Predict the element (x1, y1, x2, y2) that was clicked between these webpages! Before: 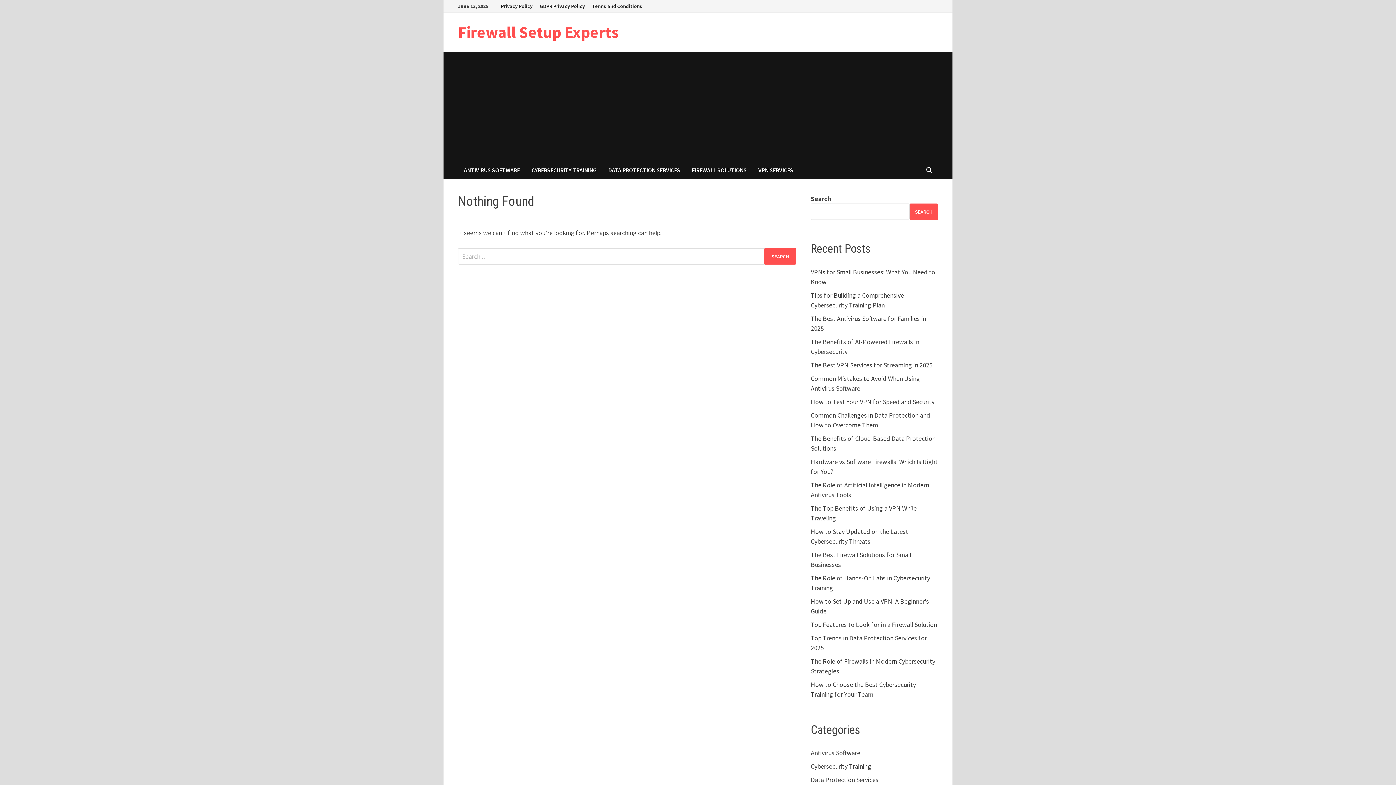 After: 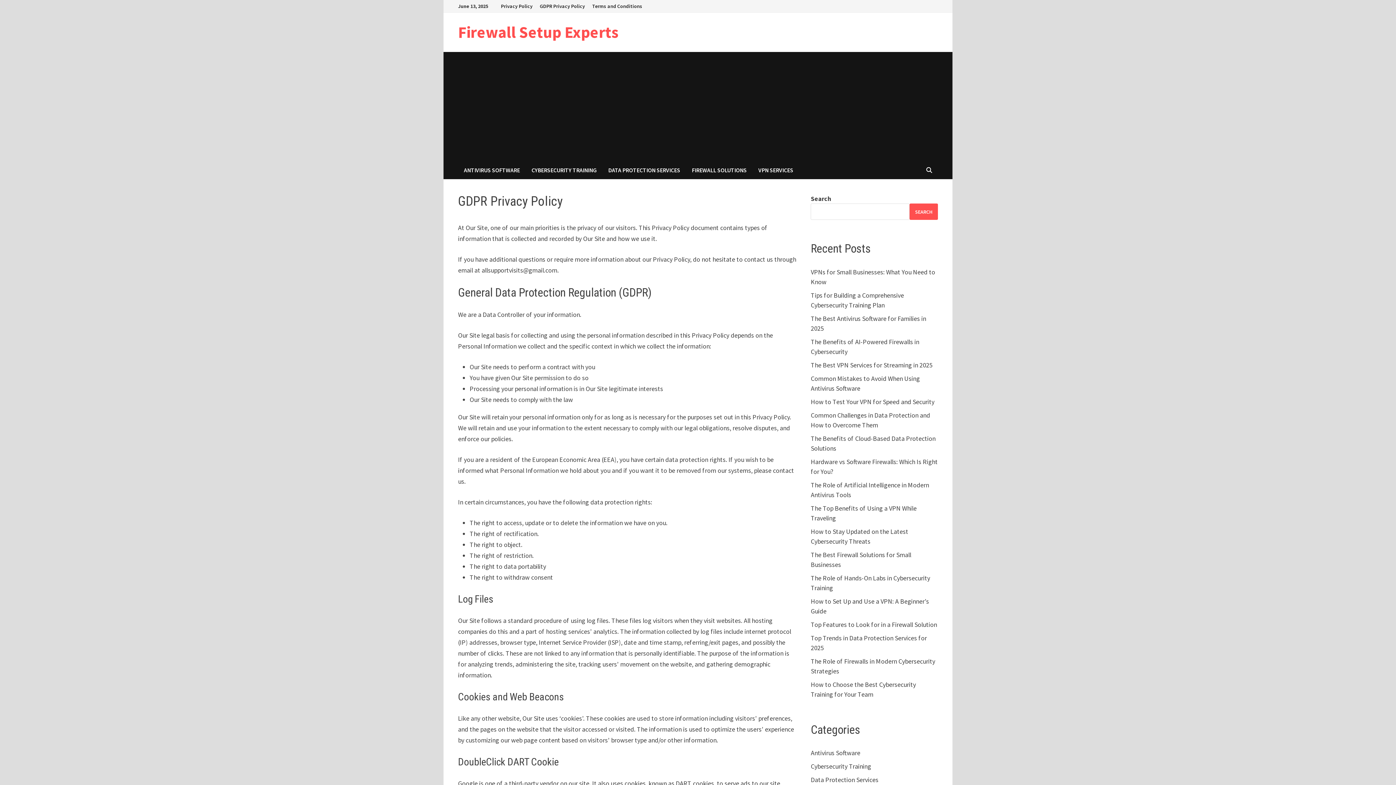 Action: label: GDPR Privacy Policy bbox: (536, 0, 588, 12)